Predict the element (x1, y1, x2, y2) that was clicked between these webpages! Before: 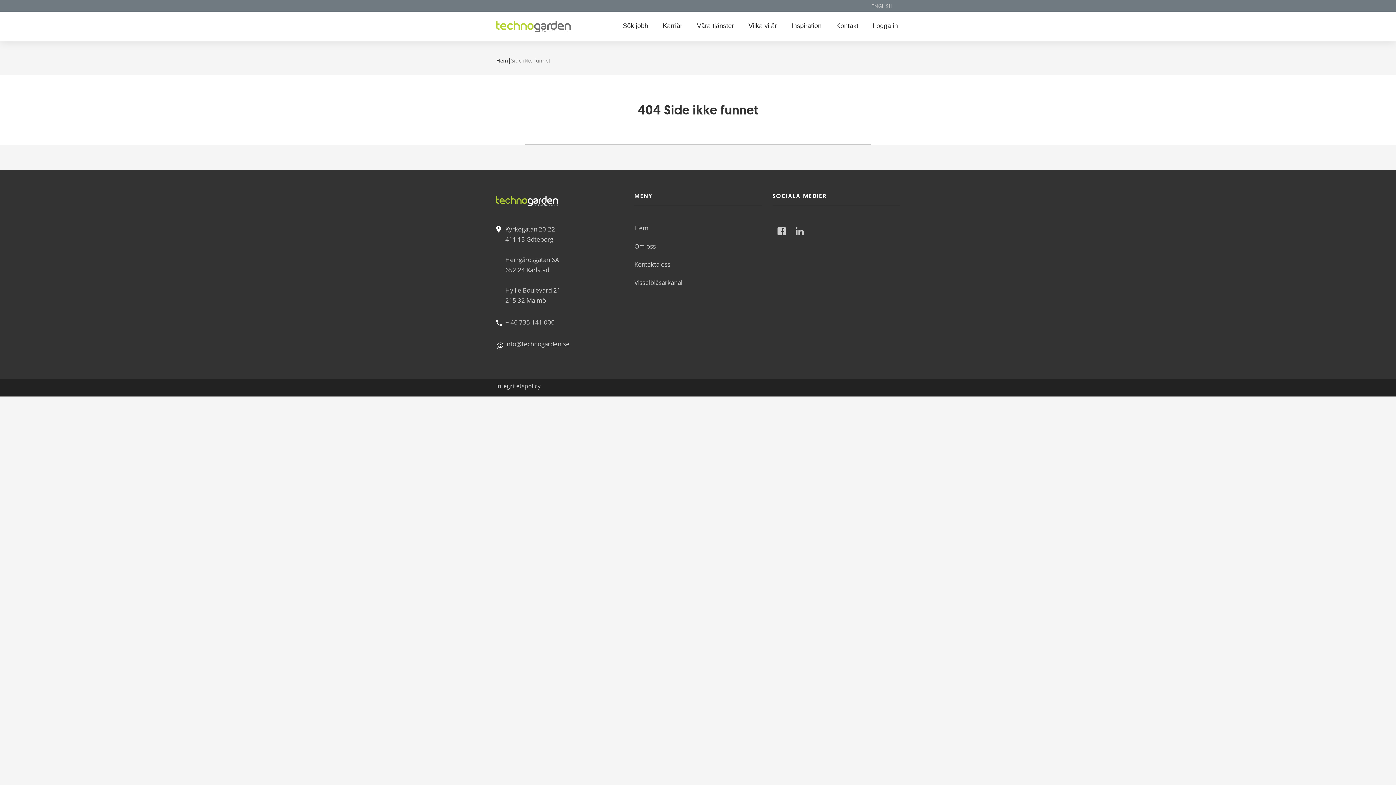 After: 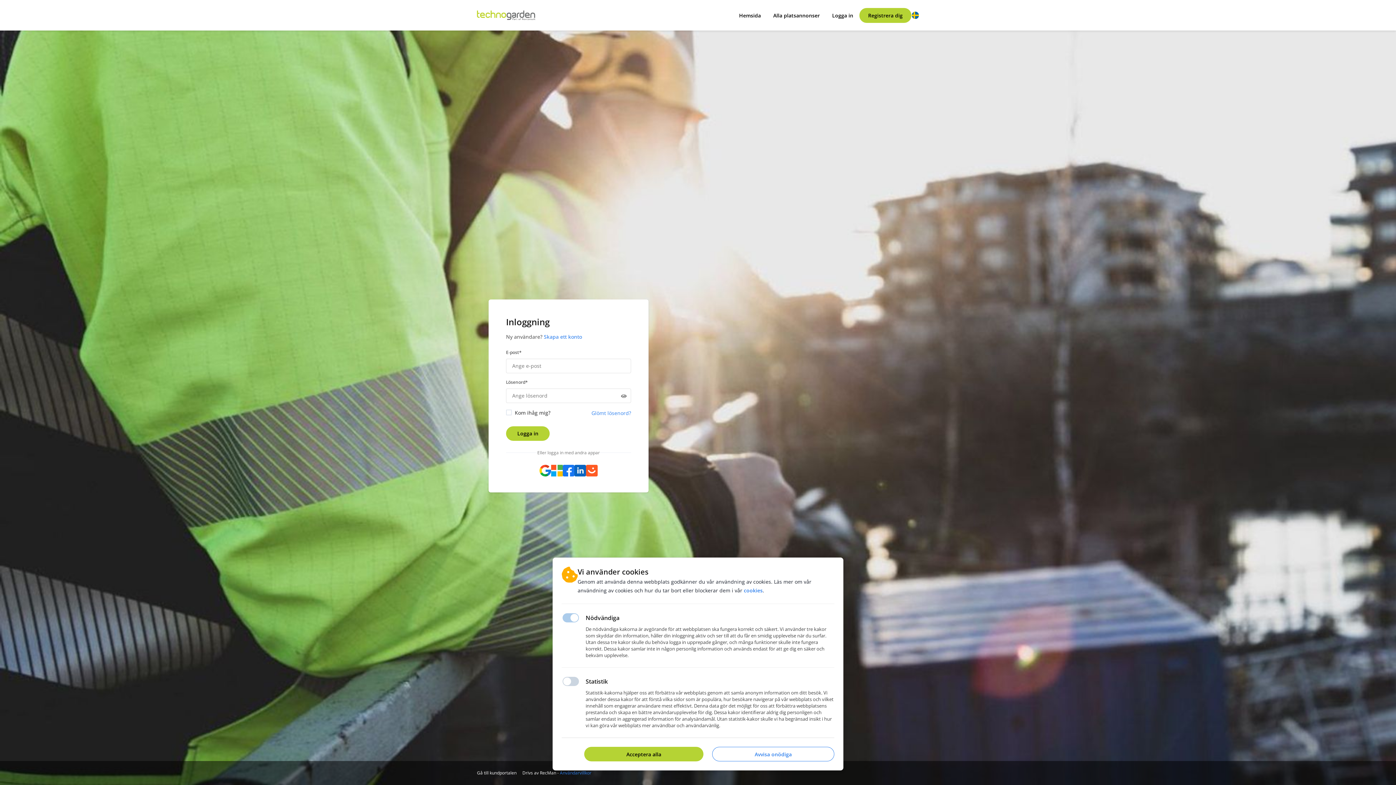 Action: label: Logga in bbox: (873, 22, 898, 29)